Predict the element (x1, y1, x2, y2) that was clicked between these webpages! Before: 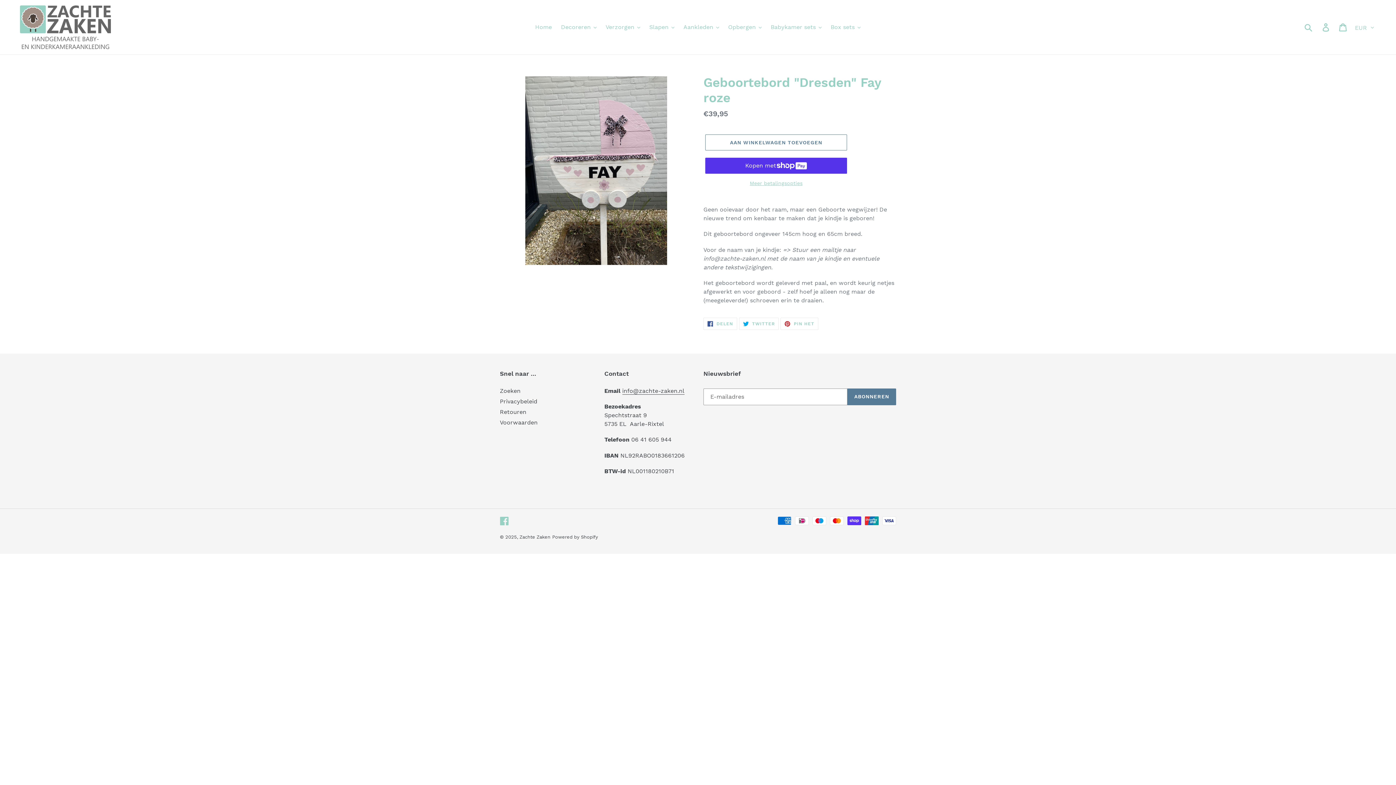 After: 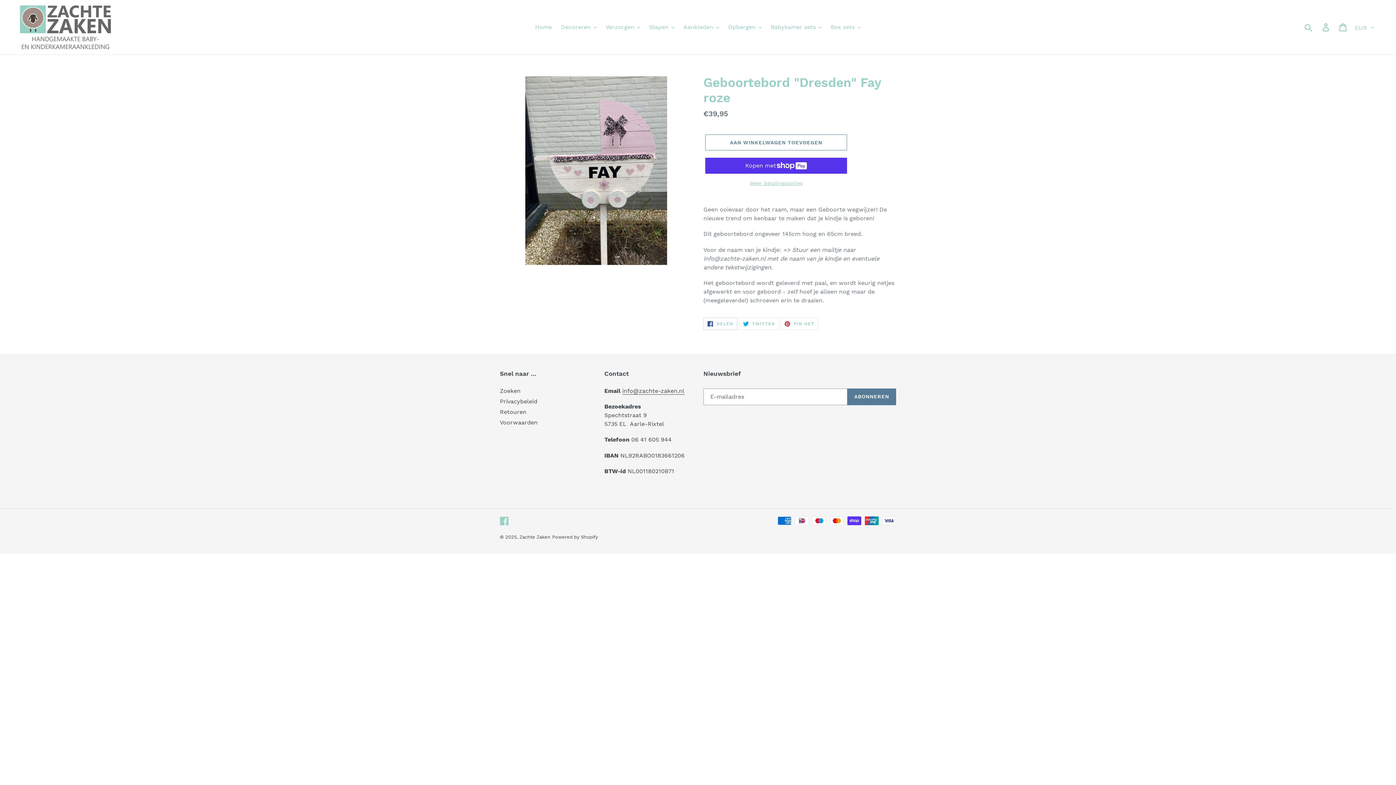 Action: label:  DELEN
DELEN OP FACEBOOK bbox: (703, 317, 737, 330)